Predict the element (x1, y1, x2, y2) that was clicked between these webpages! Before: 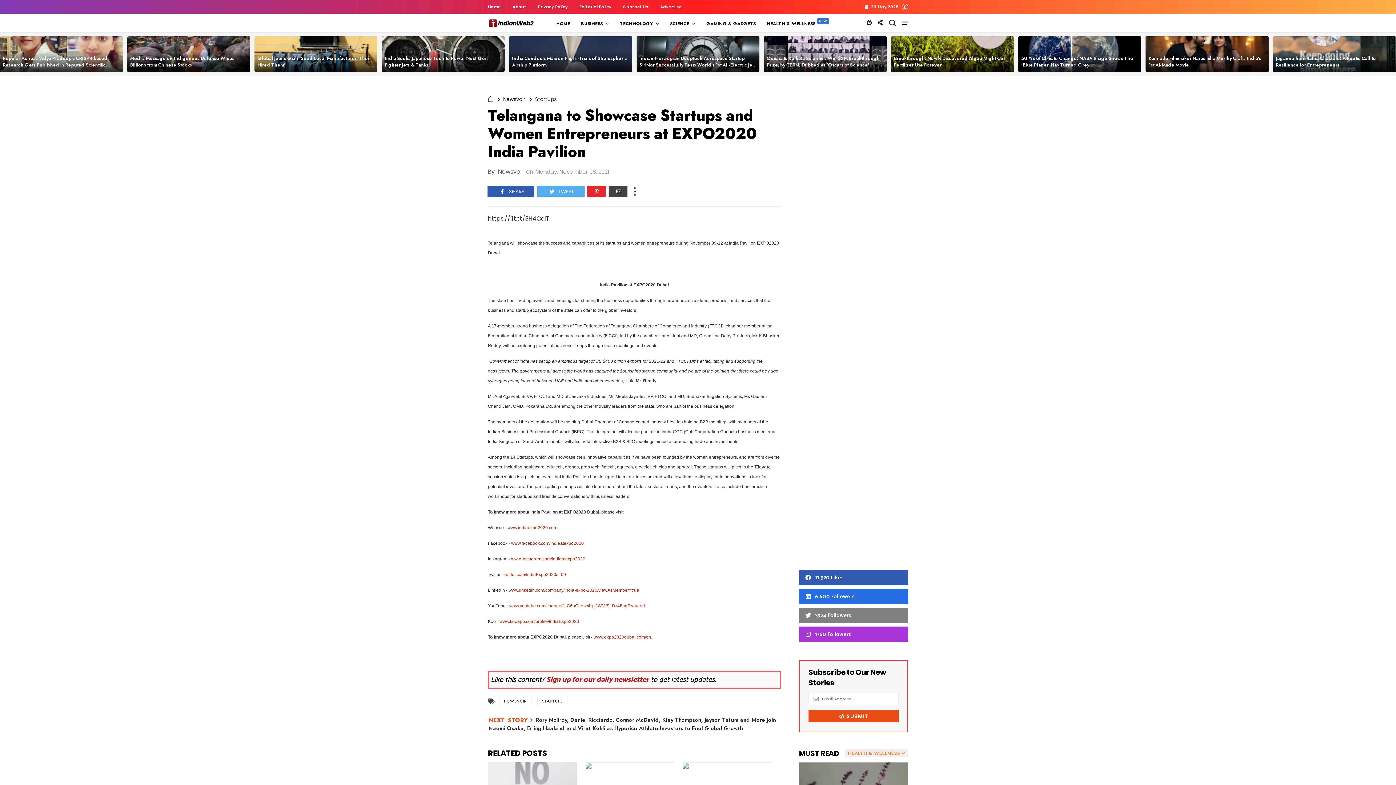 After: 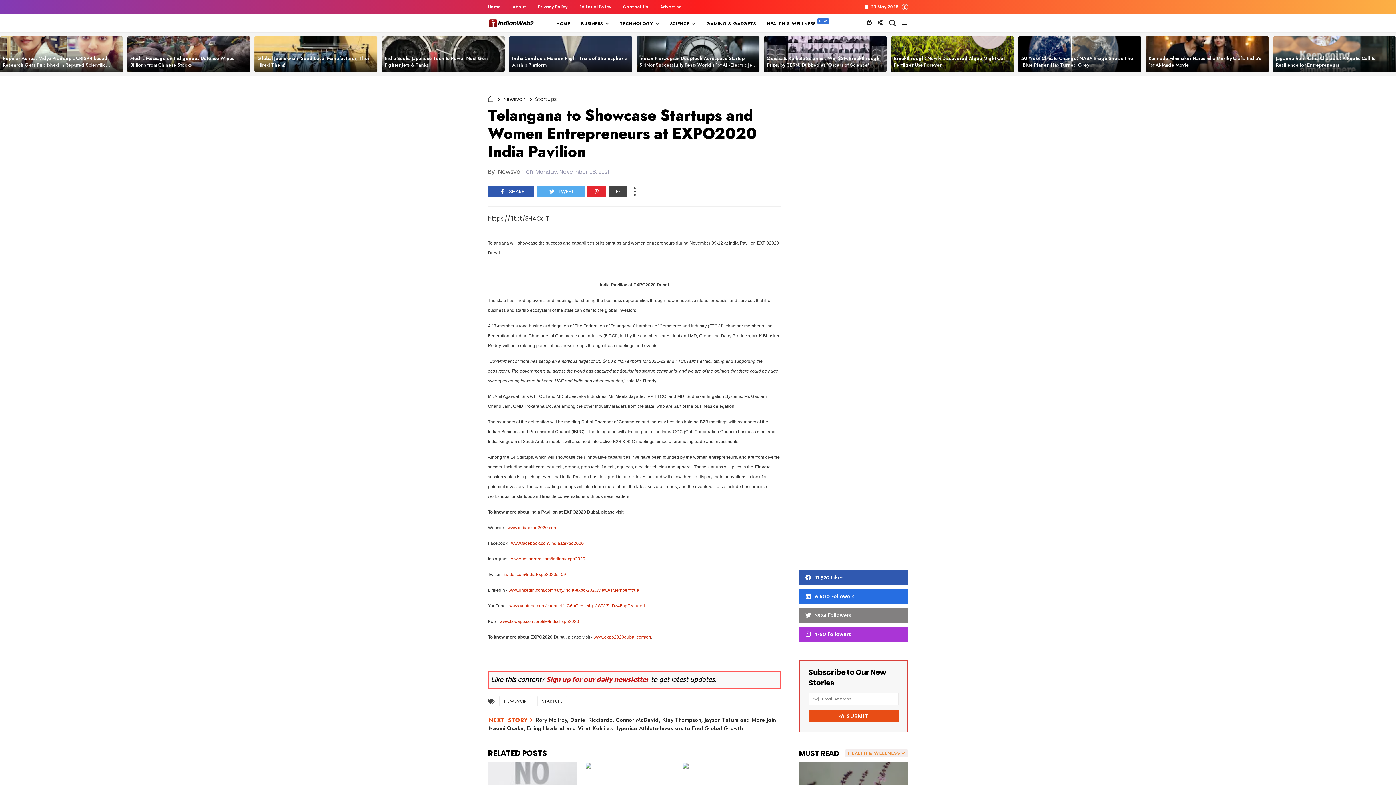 Action: bbox: (487, 185, 534, 197) label: SHARE